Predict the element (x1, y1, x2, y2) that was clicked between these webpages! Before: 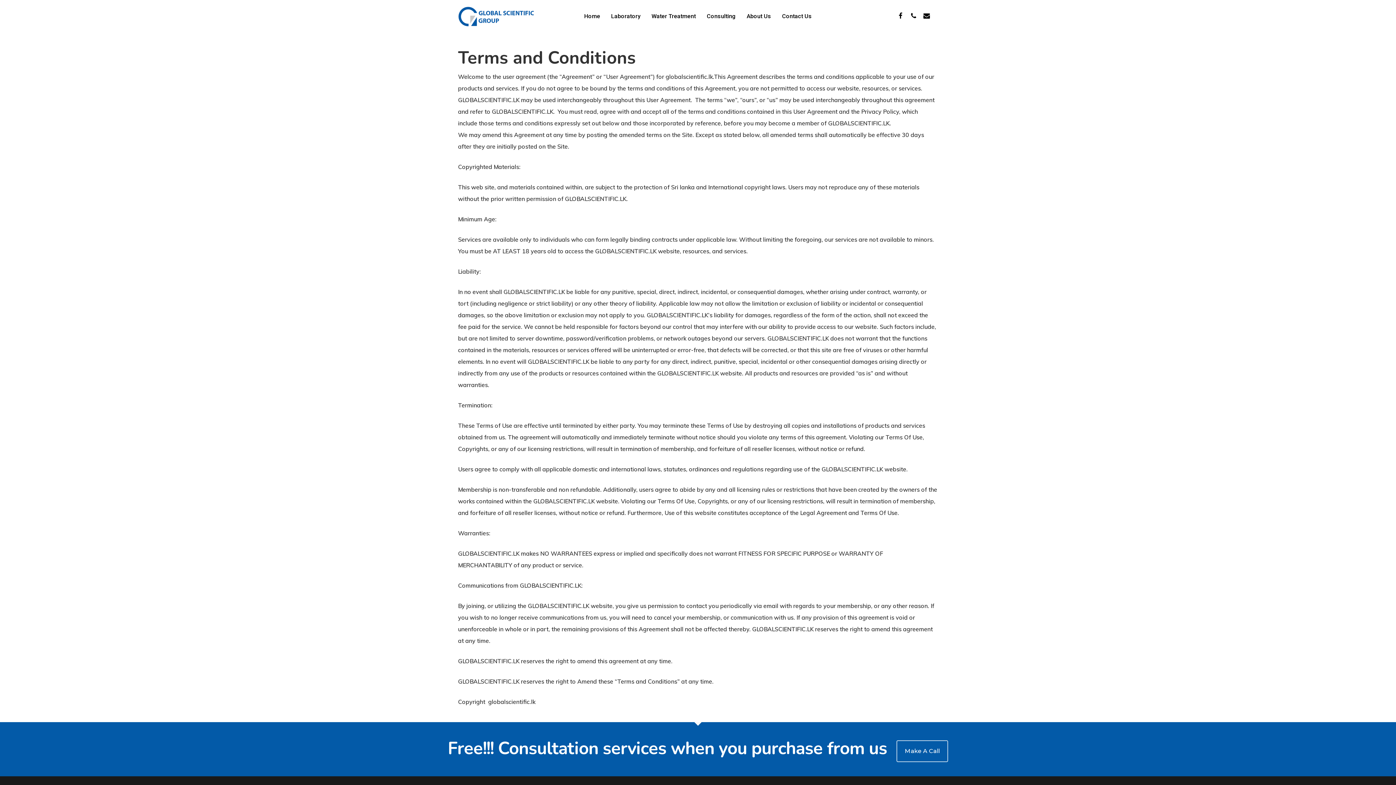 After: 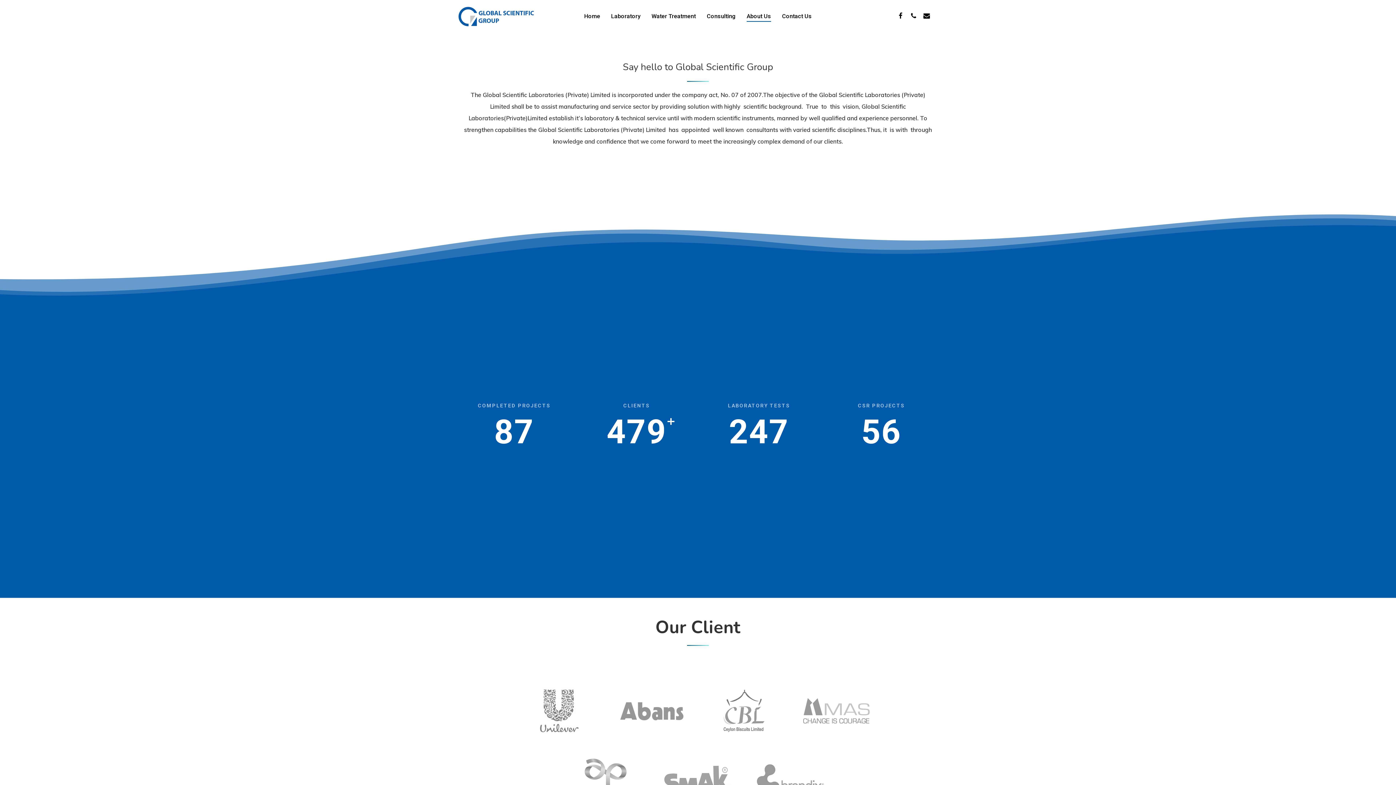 Action: bbox: (746, 12, 771, 20) label: About Us